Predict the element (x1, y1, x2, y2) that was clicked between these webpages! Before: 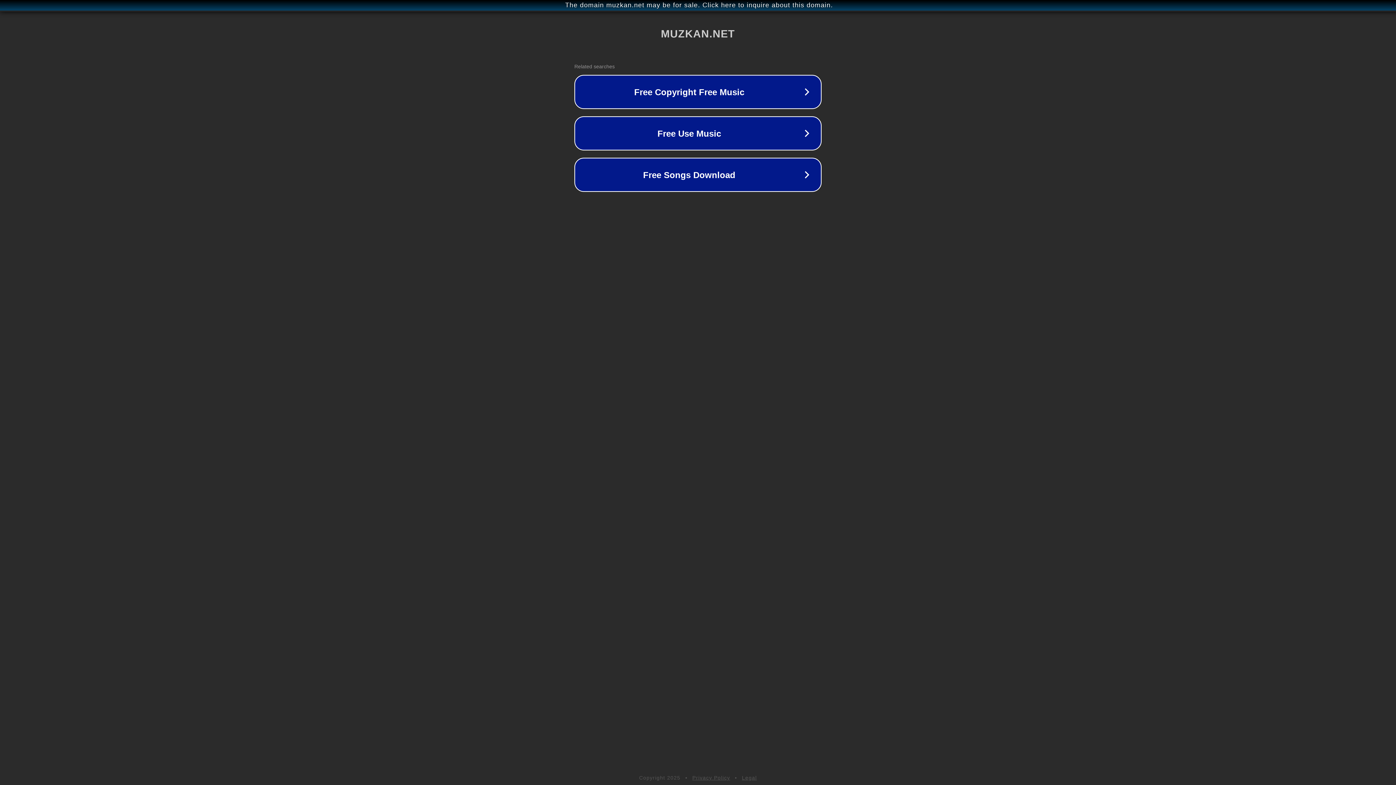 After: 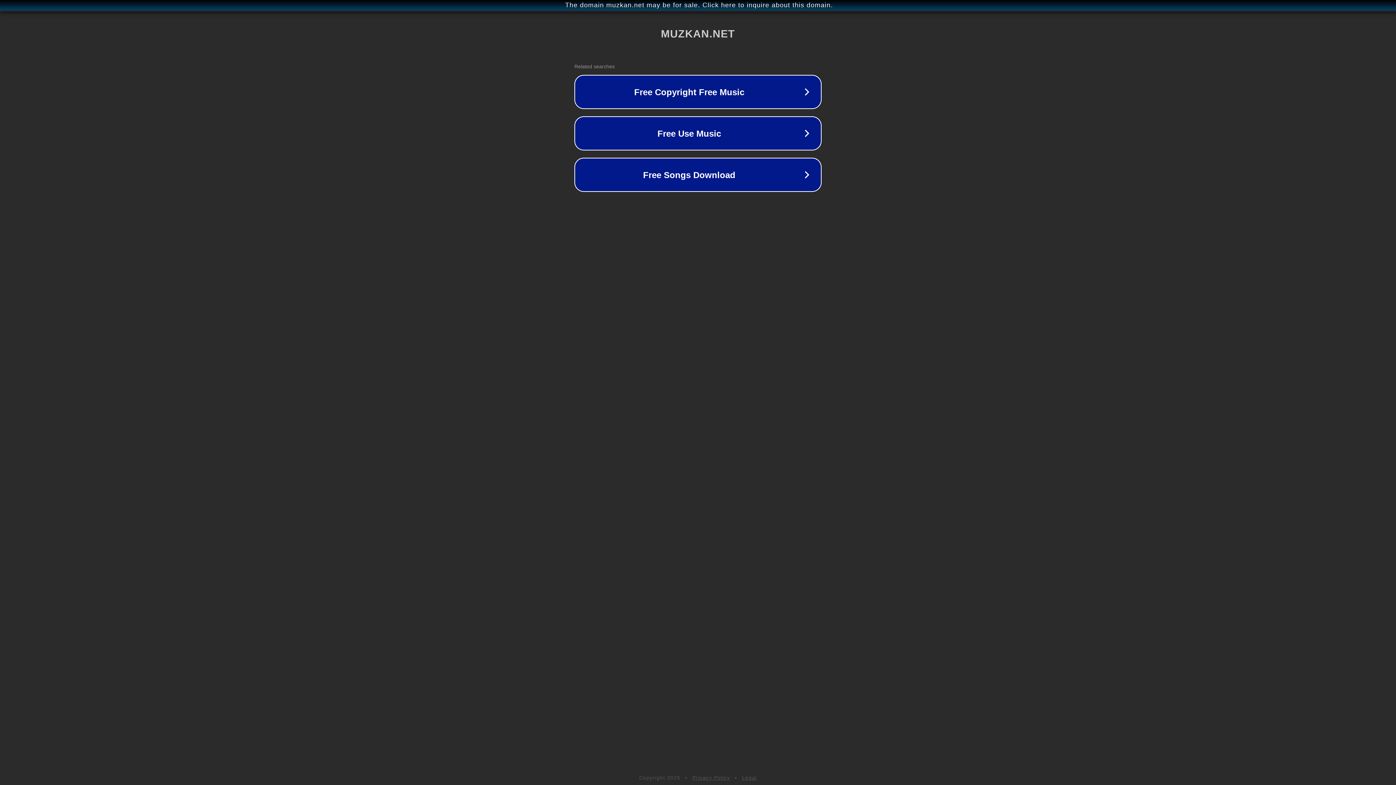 Action: bbox: (742, 775, 757, 781) label: Legal